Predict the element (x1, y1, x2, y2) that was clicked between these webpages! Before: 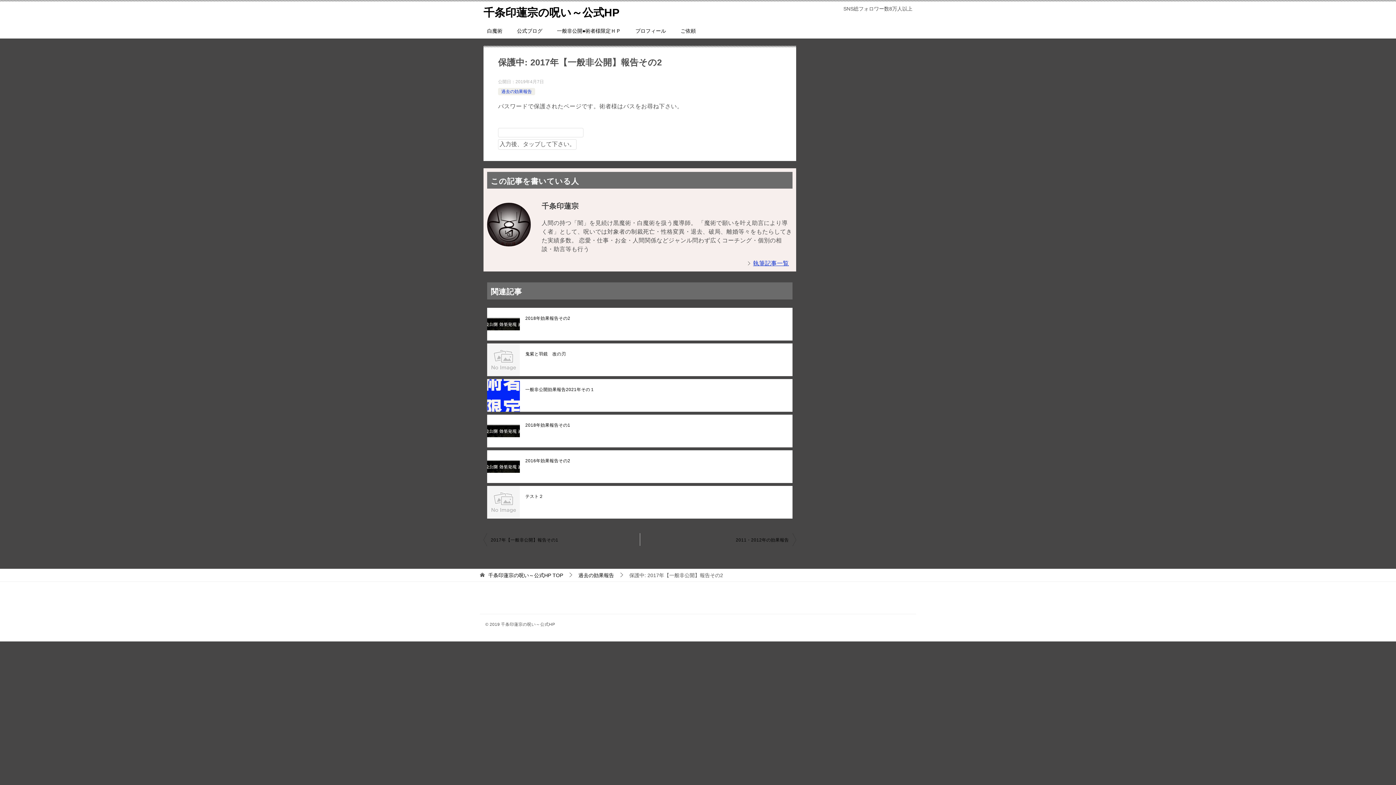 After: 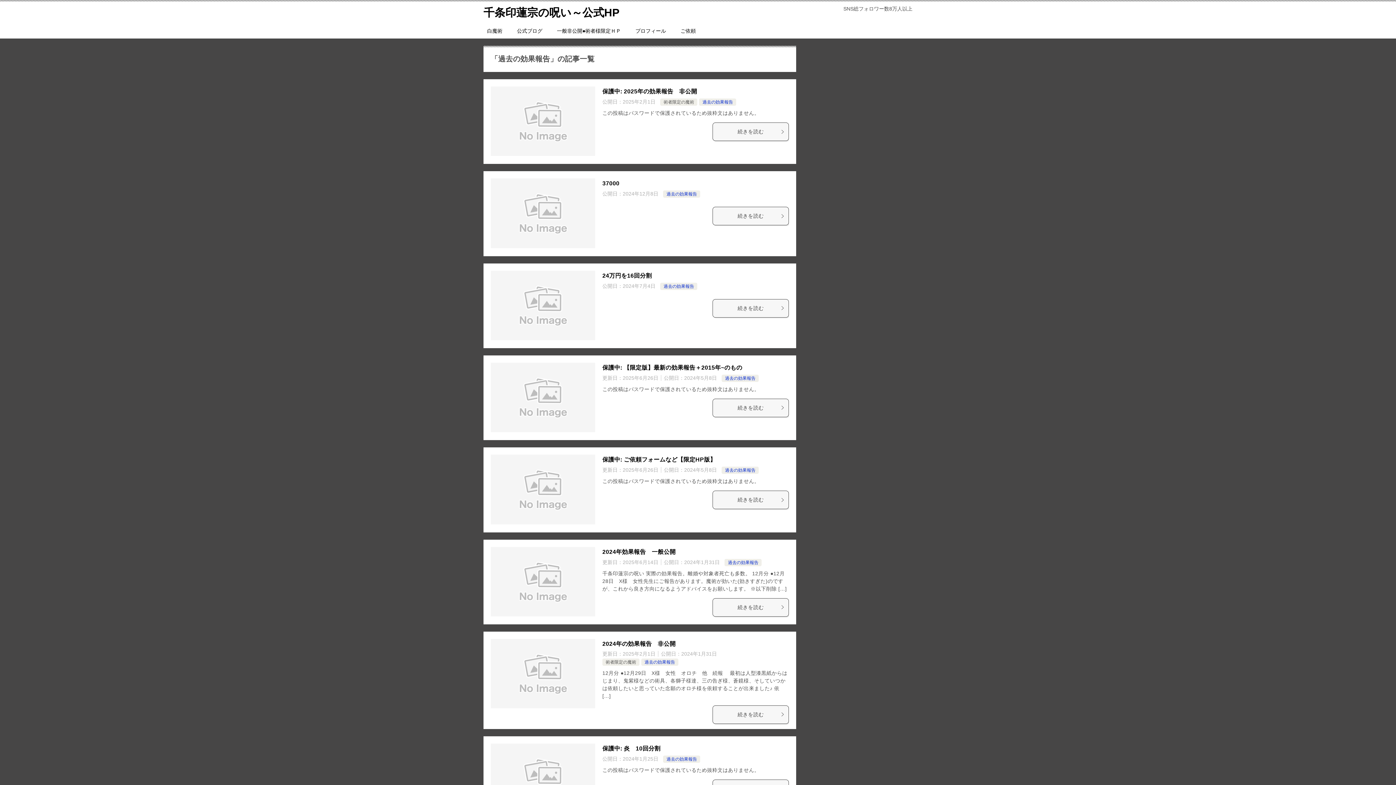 Action: label: 過去の効果報告 bbox: (578, 572, 614, 578)